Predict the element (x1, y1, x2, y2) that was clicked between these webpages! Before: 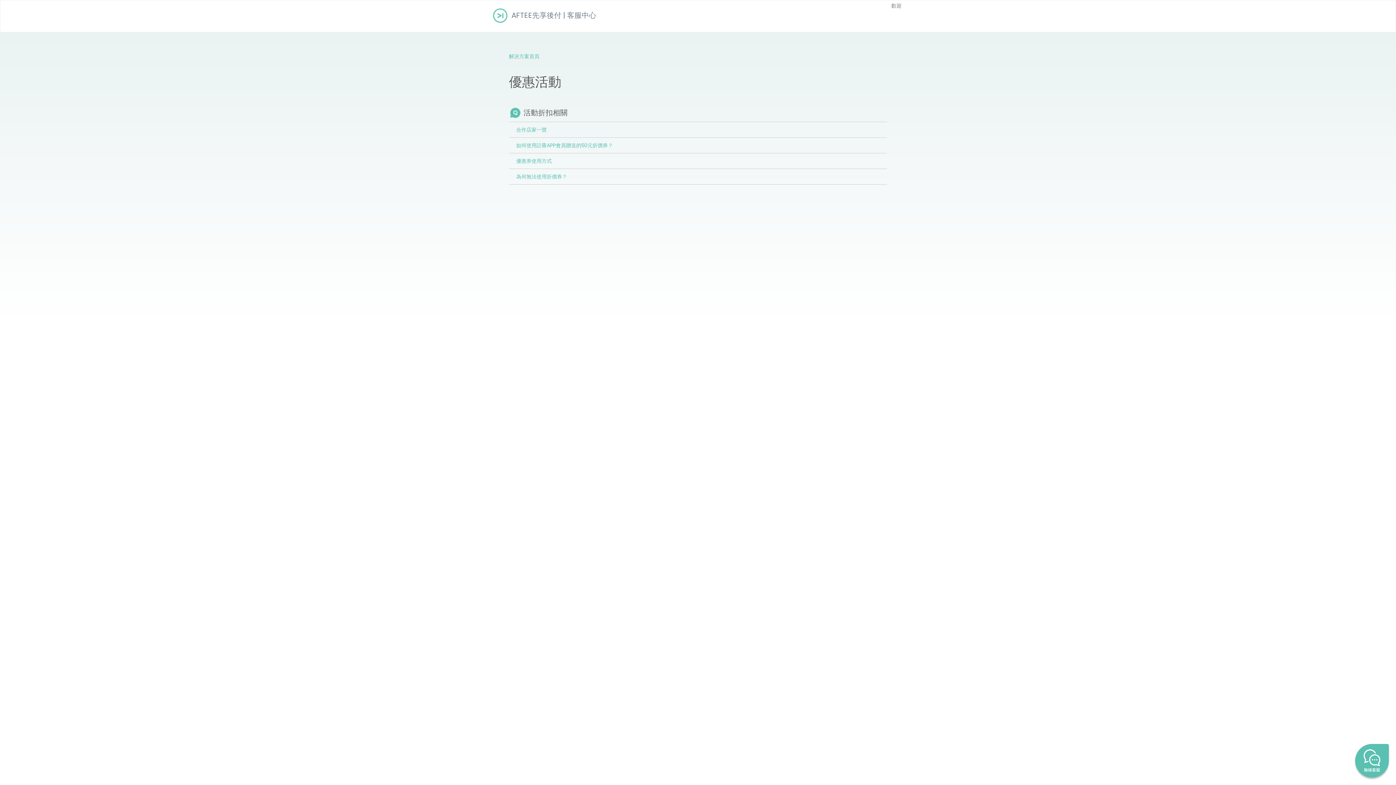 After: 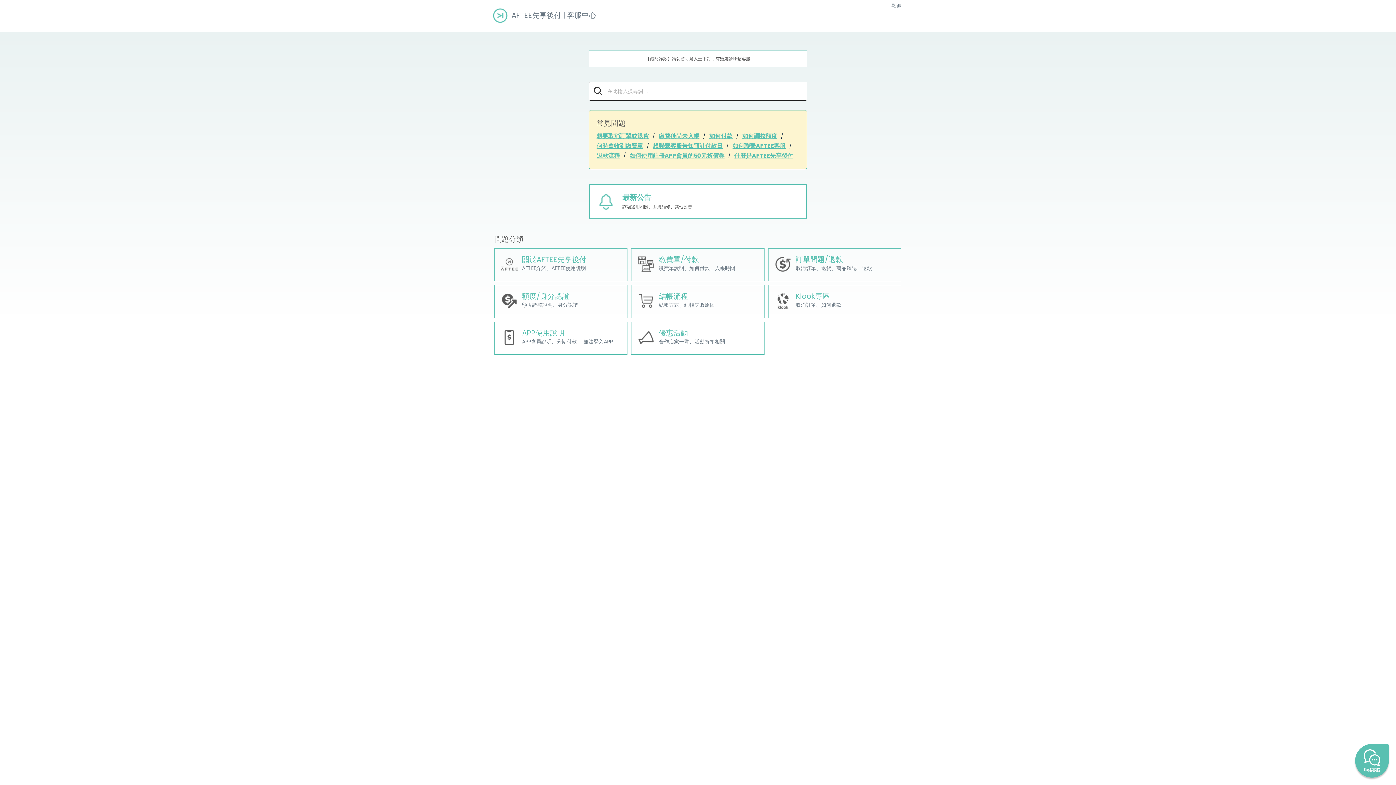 Action: bbox: (492, 6, 508, 24)